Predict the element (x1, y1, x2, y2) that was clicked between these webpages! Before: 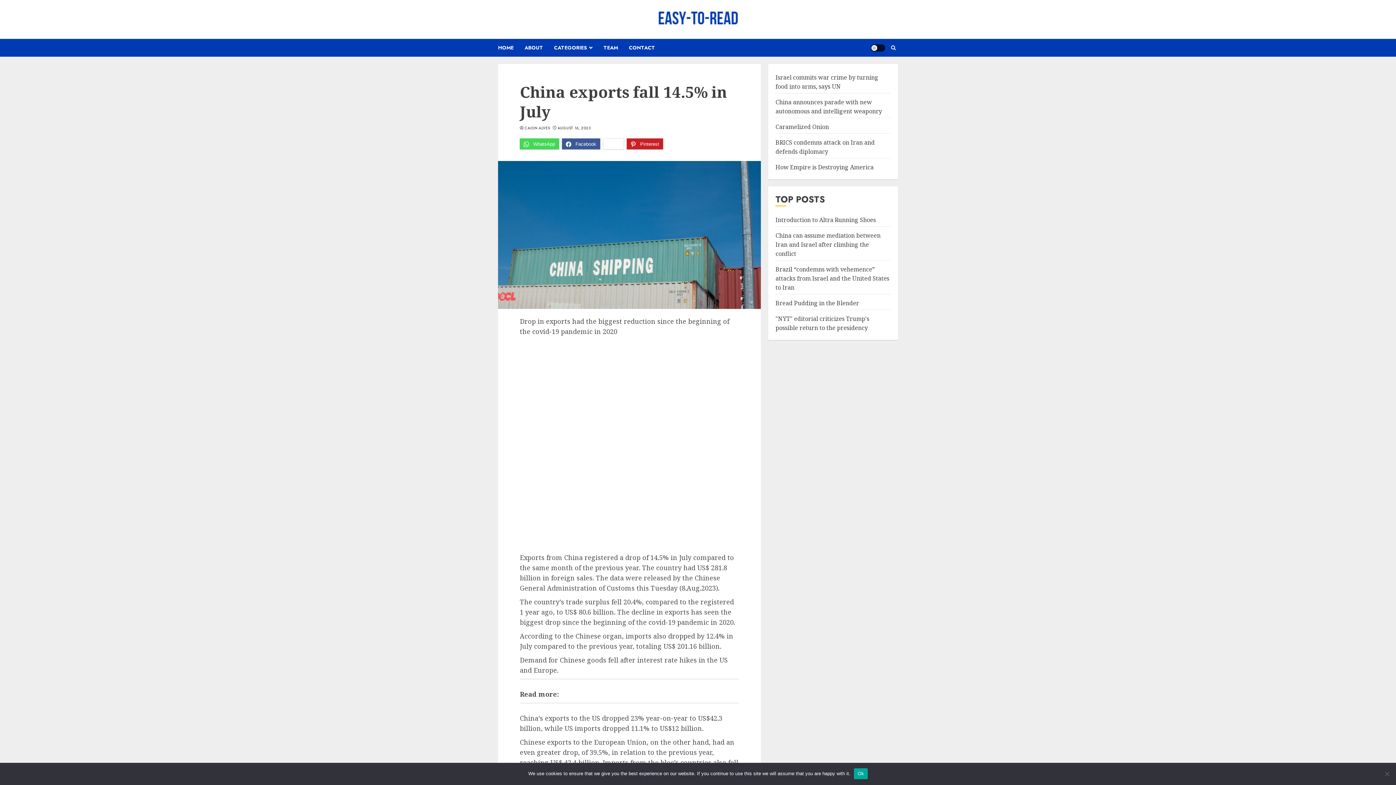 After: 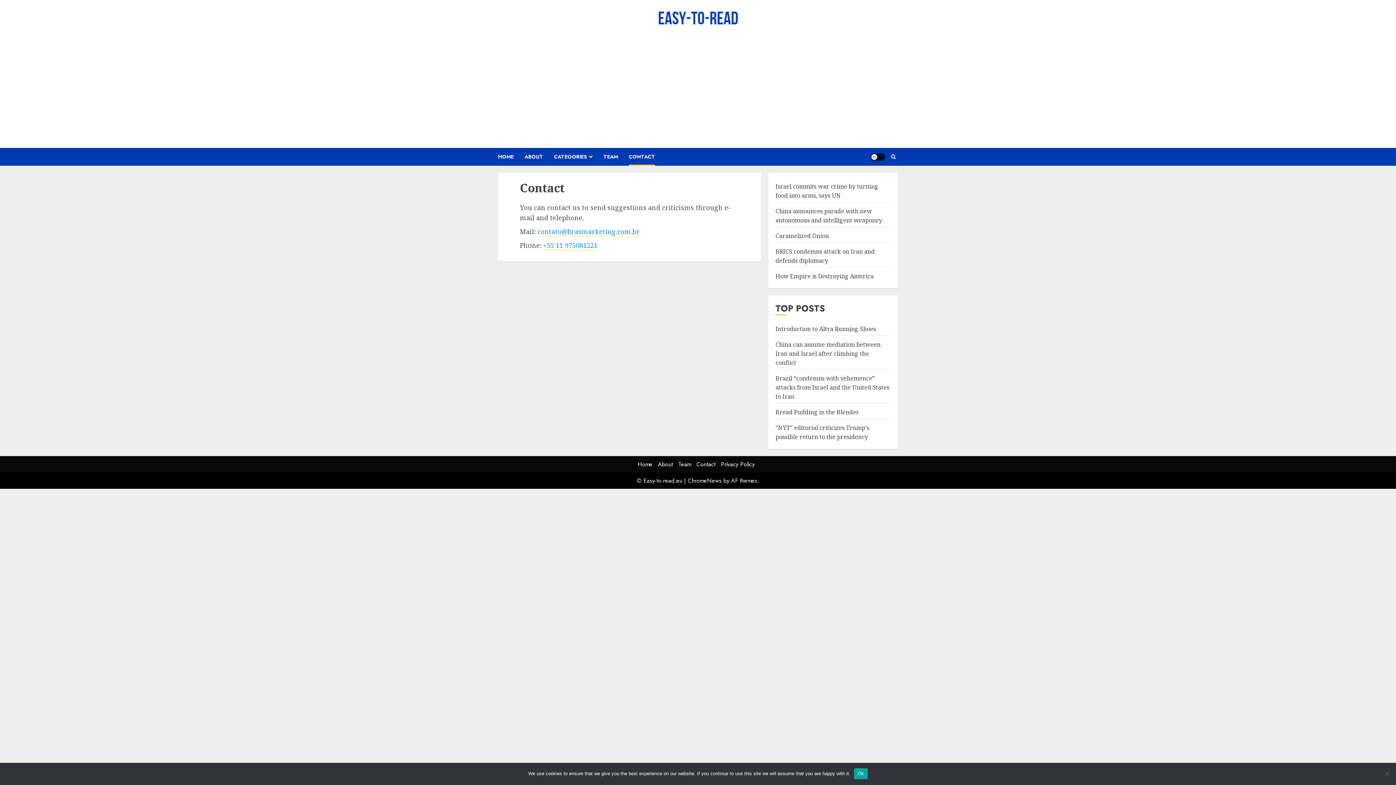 Action: bbox: (629, 38, 655, 56) label: CONTACT